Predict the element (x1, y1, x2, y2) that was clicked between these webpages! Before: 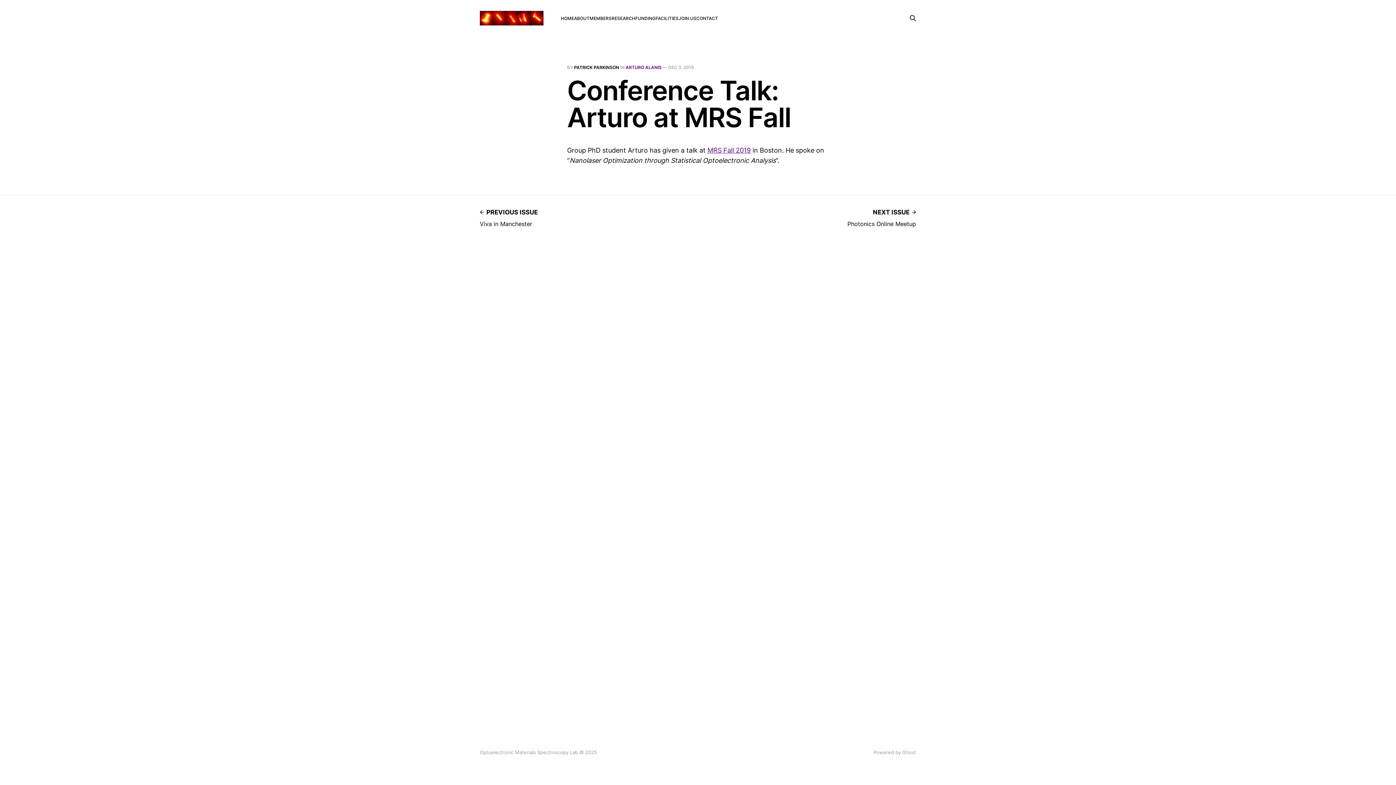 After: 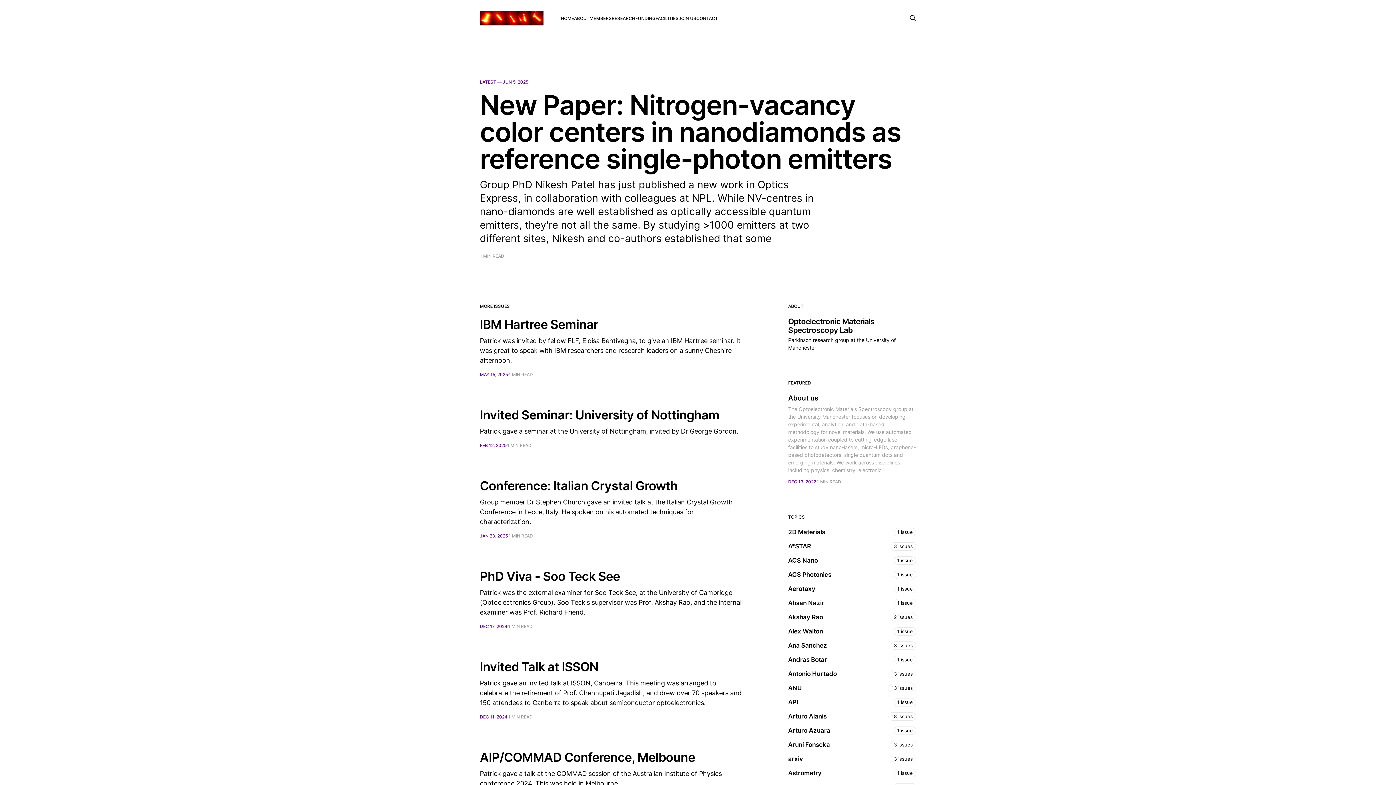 Action: bbox: (480, 10, 543, 25)